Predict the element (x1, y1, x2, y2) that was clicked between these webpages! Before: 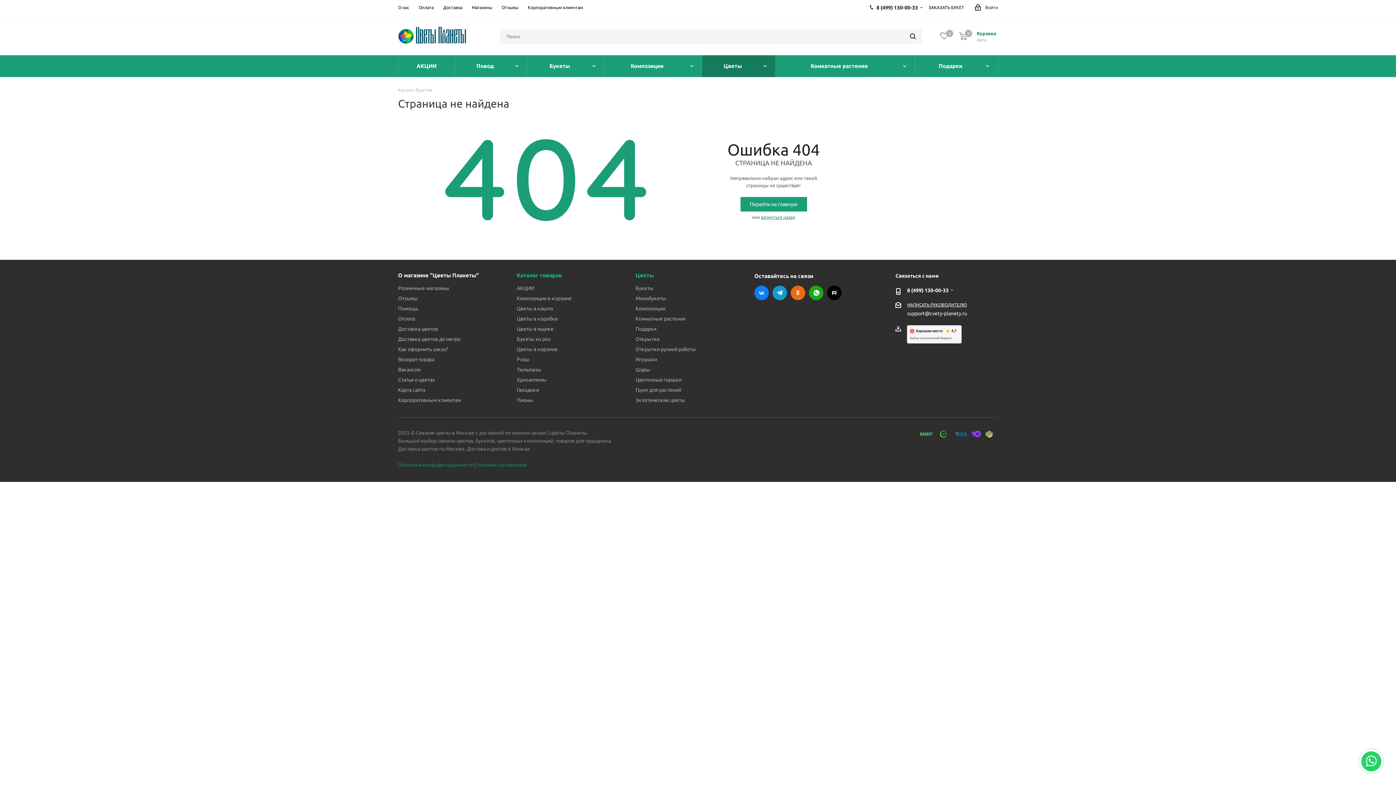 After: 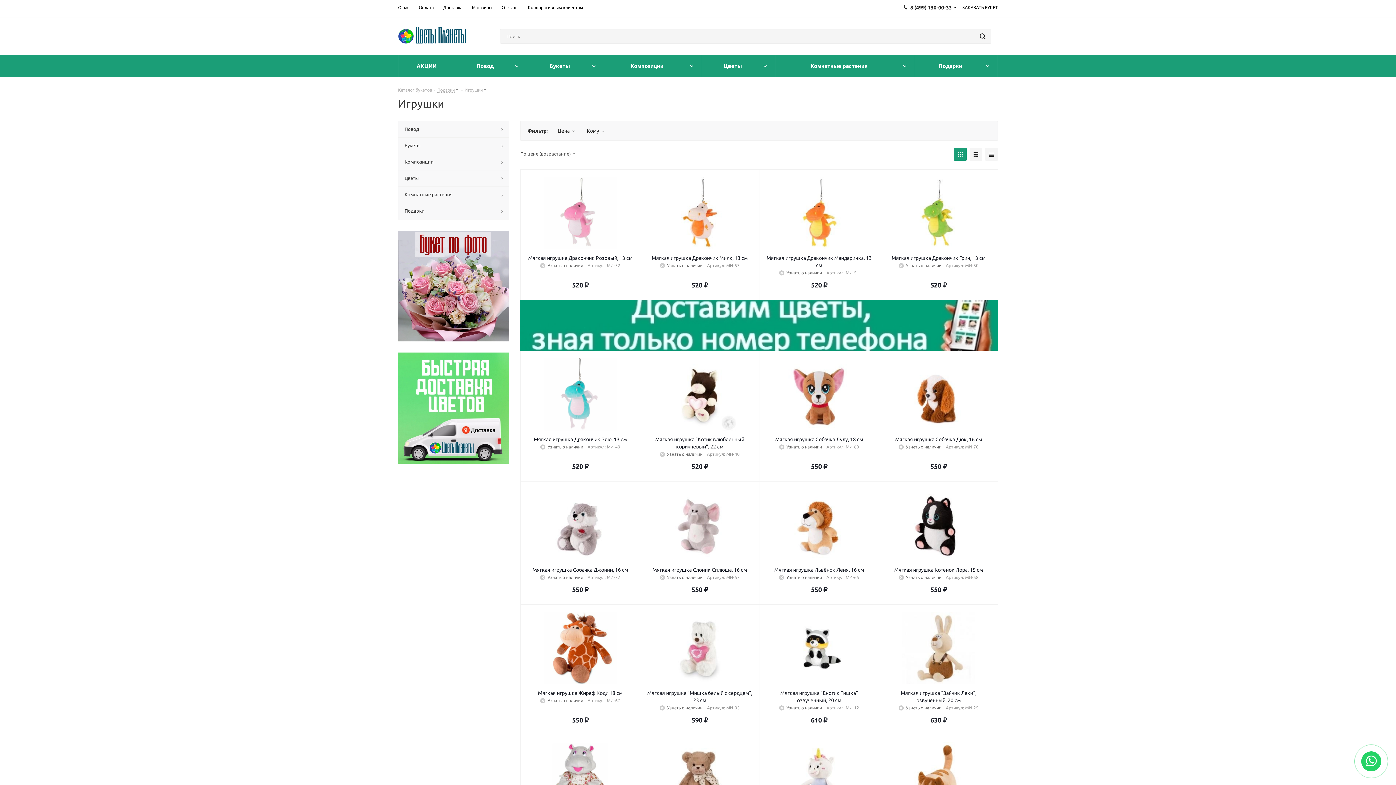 Action: label: Игрушки bbox: (635, 356, 657, 362)